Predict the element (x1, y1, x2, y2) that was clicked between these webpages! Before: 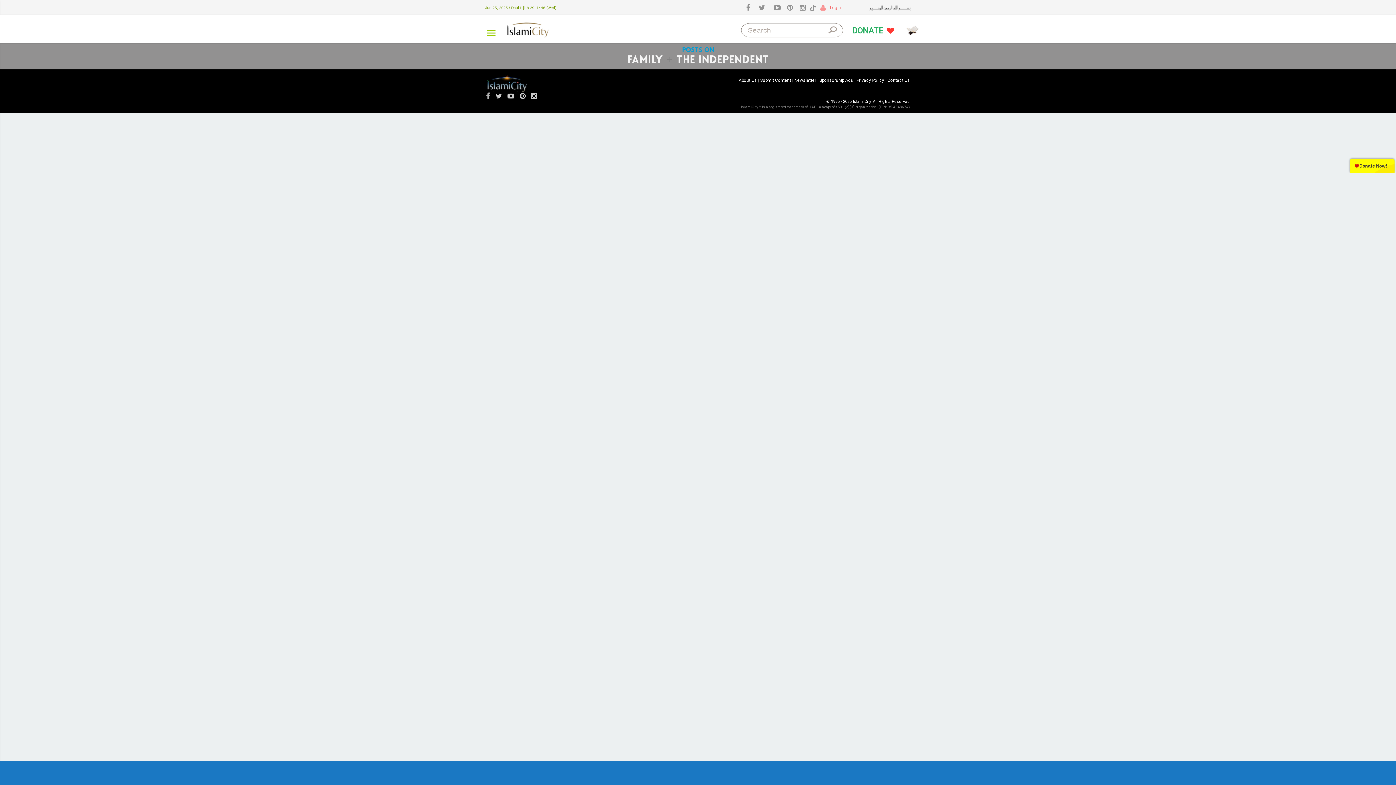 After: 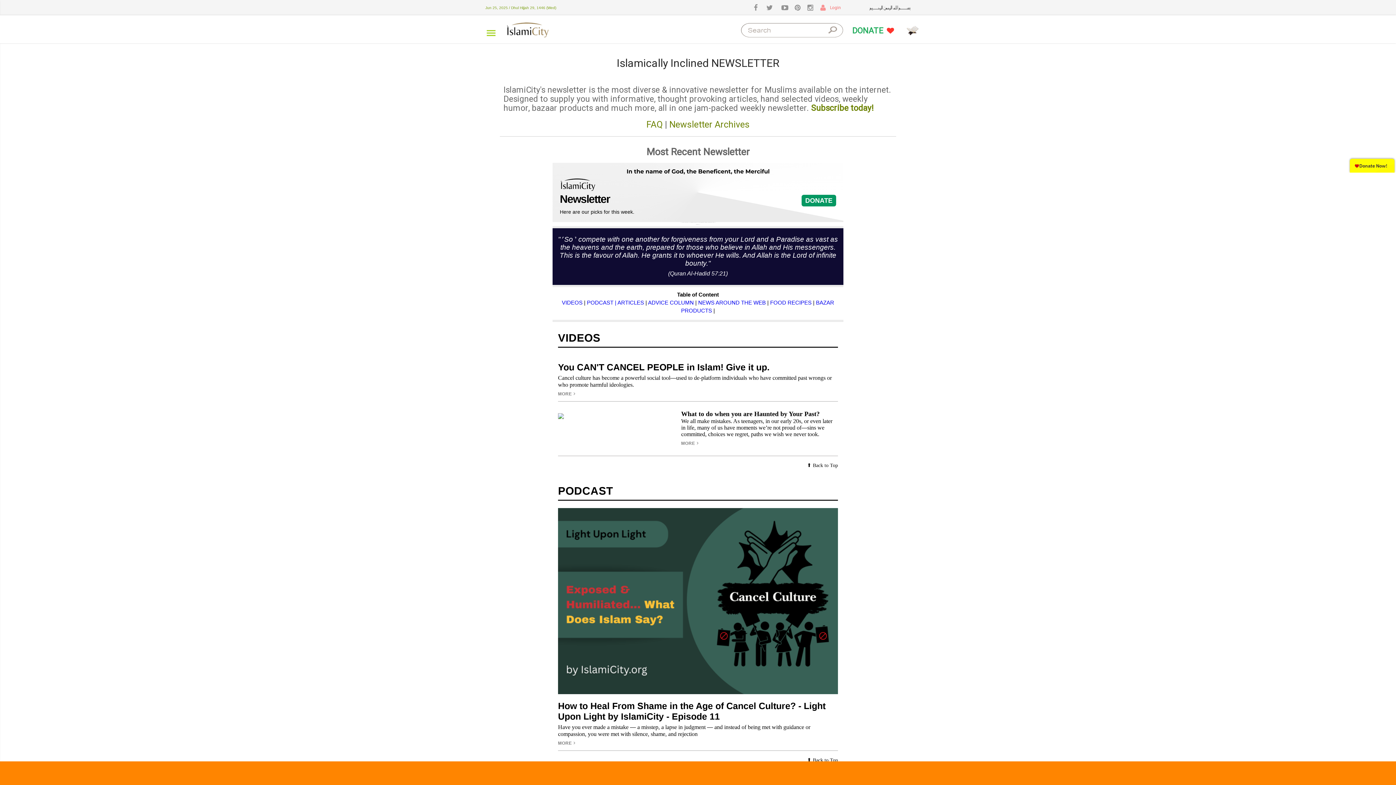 Action: label: Newsletter bbox: (794, 77, 816, 82)